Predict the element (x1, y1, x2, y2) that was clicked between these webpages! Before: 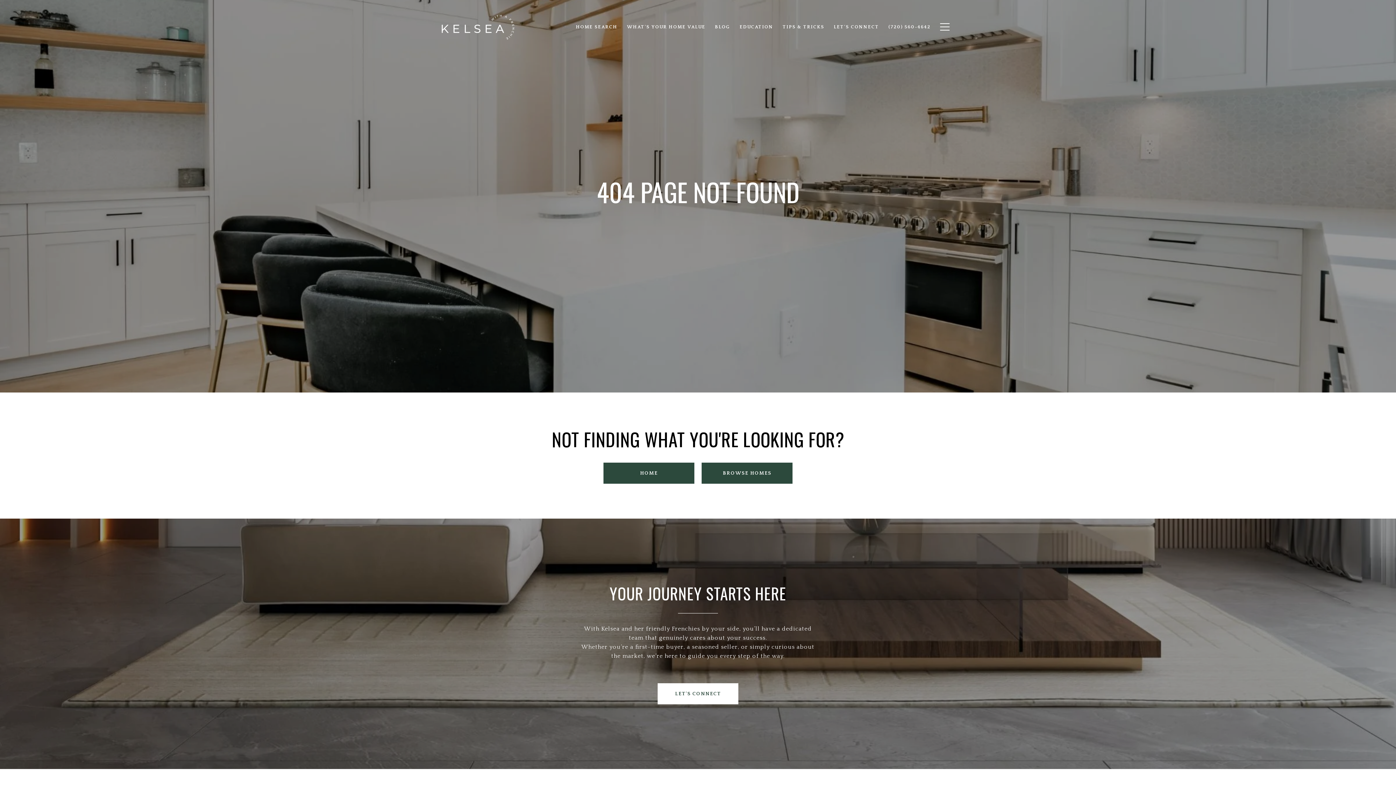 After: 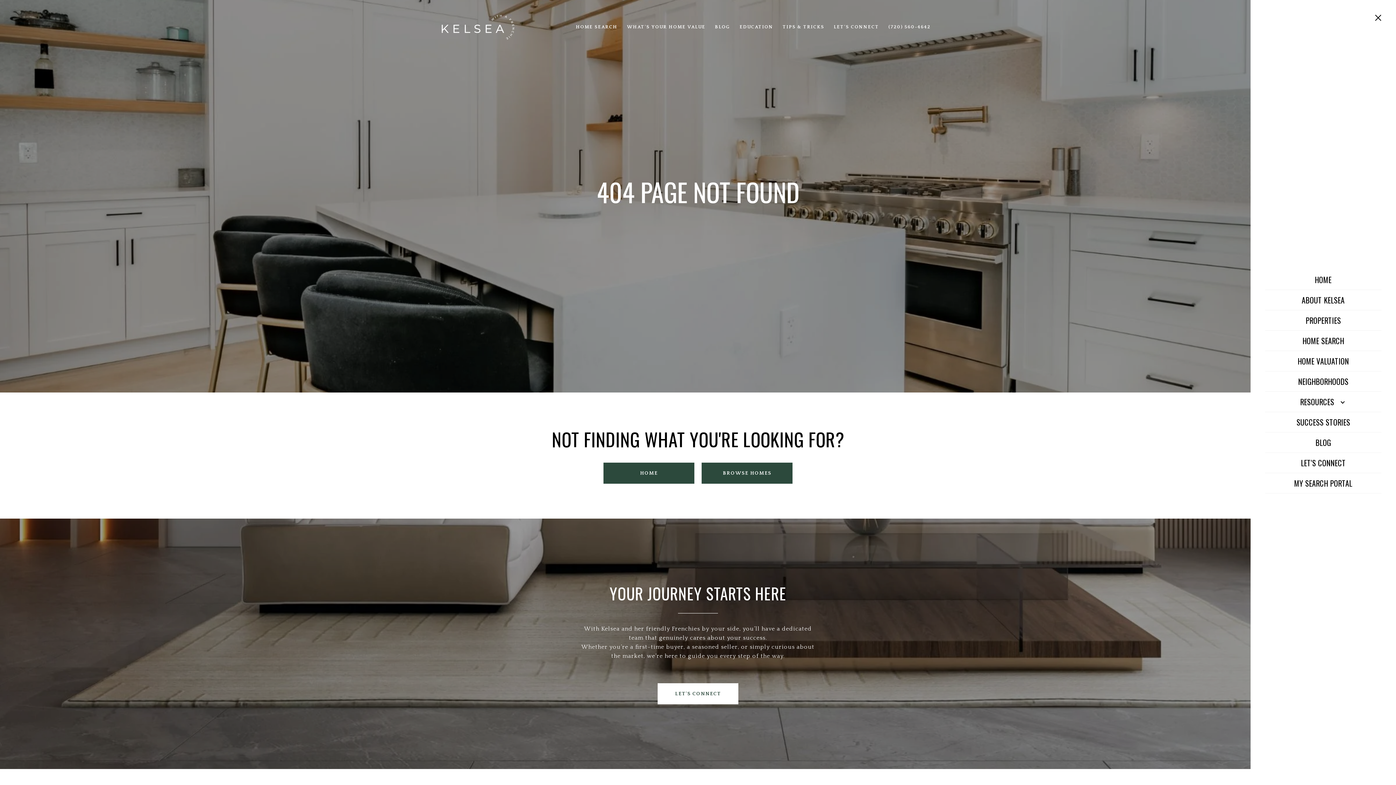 Action: bbox: (935, 16, 954, 37)